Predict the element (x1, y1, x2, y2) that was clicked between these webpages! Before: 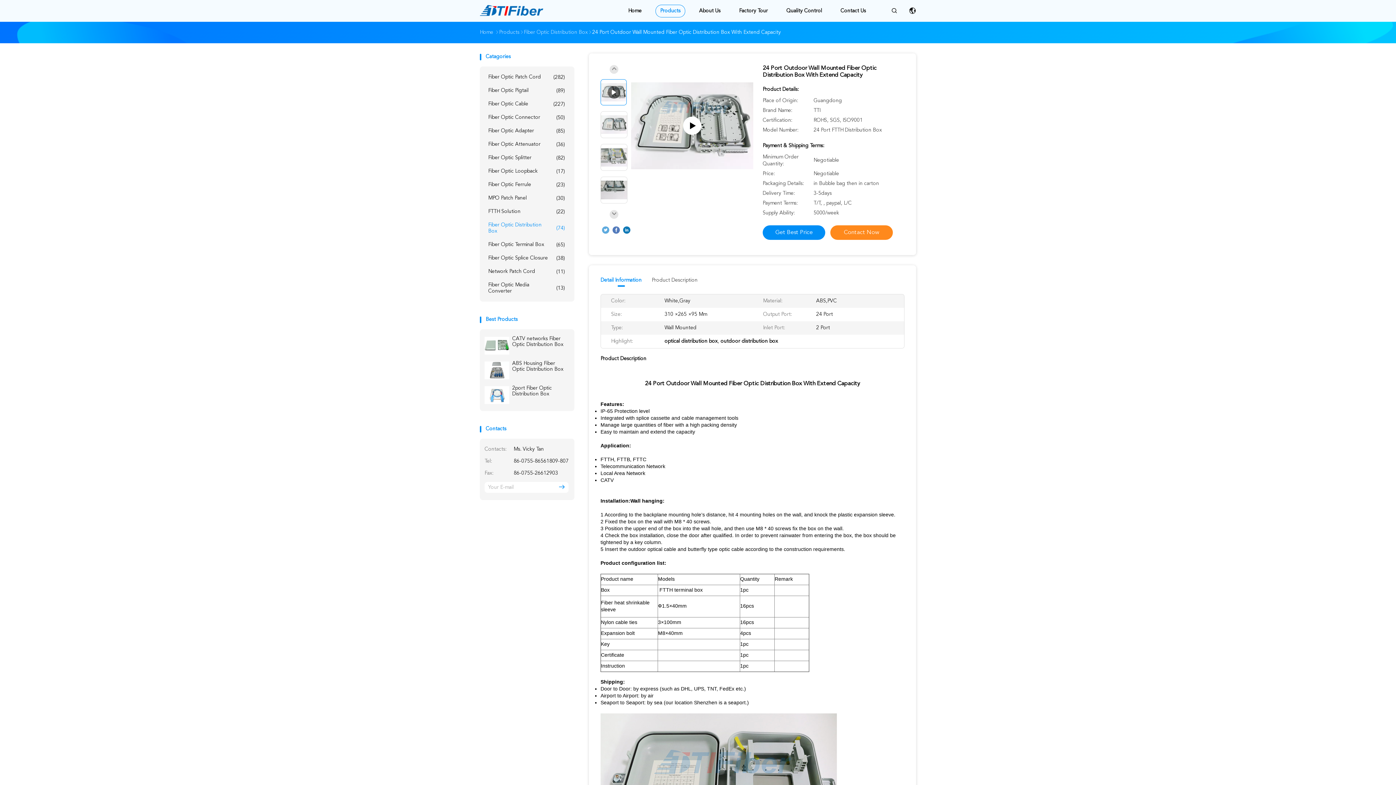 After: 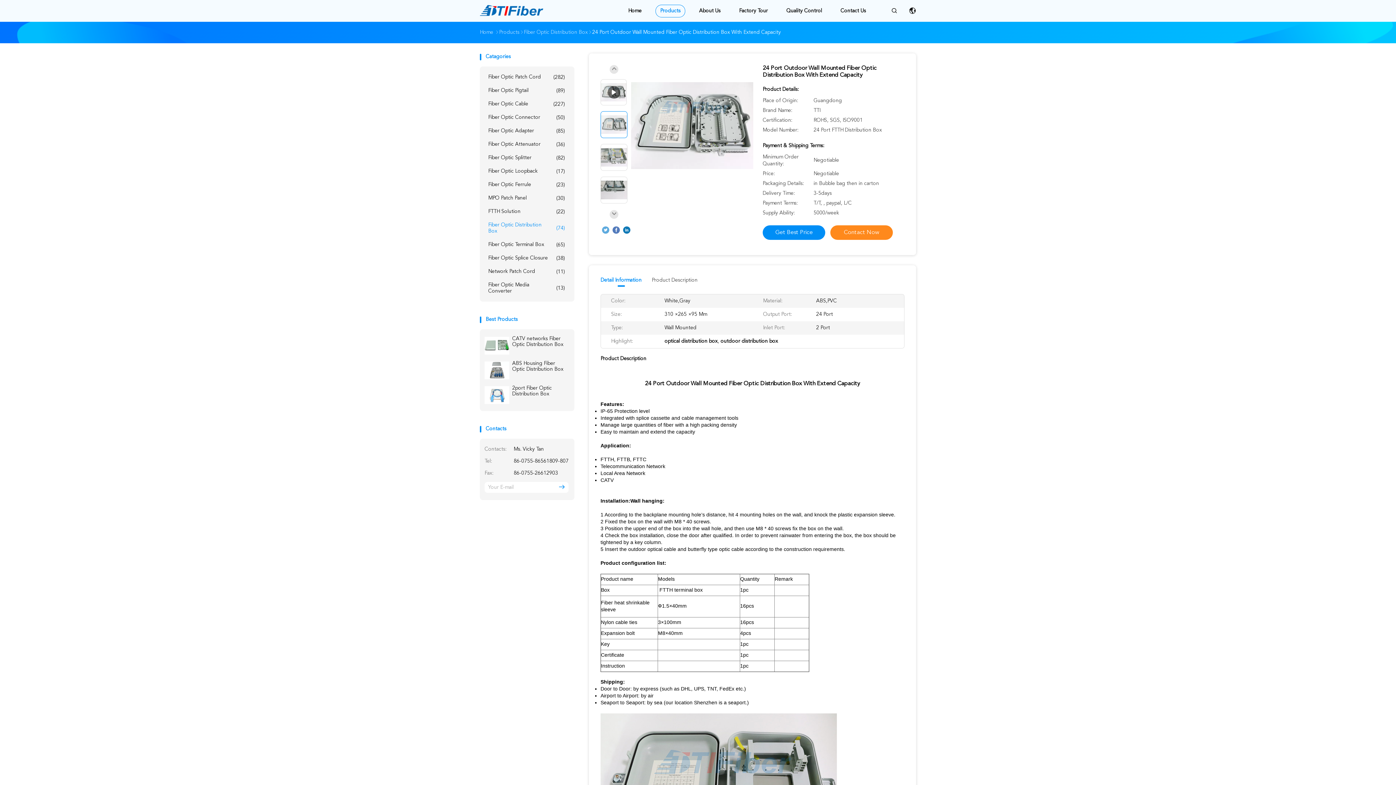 Action: bbox: (600, 111, 627, 138)